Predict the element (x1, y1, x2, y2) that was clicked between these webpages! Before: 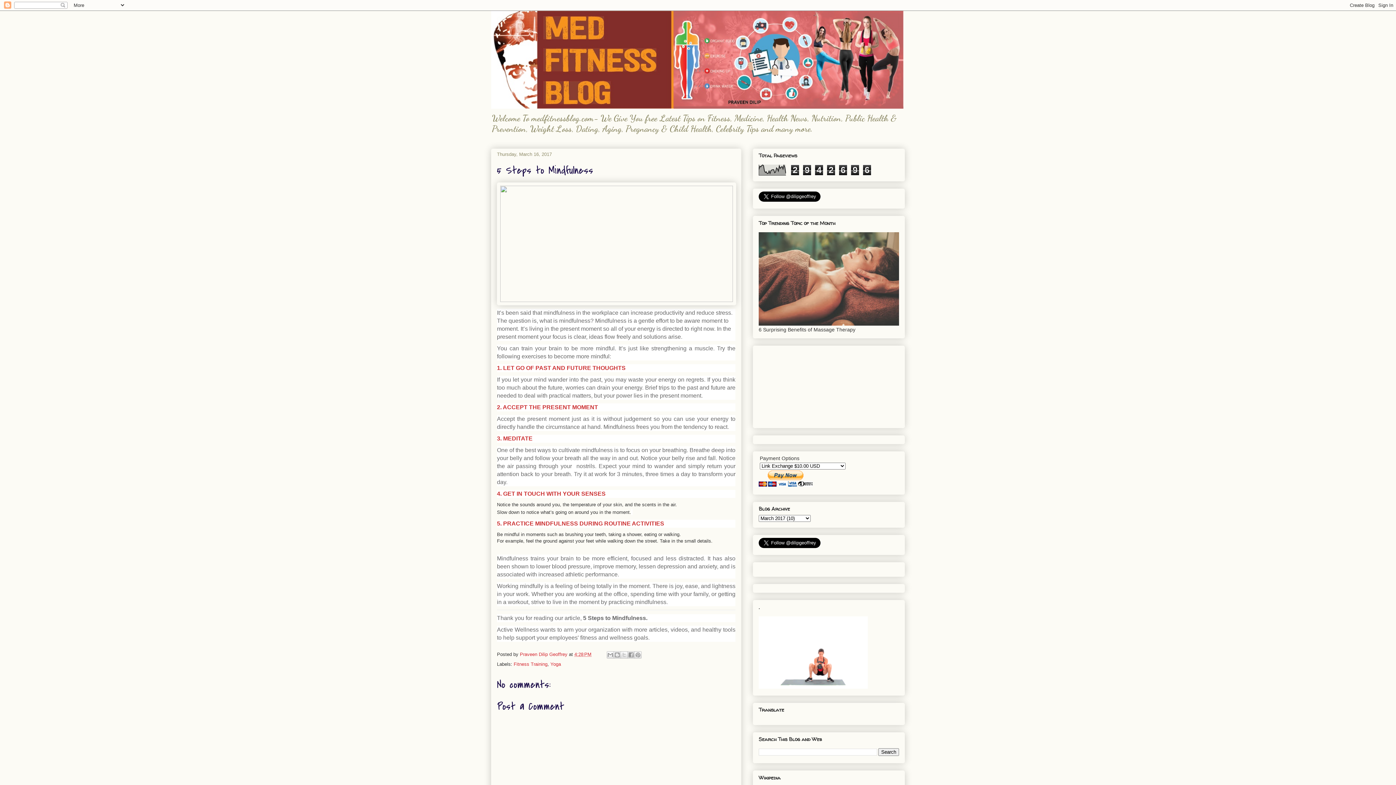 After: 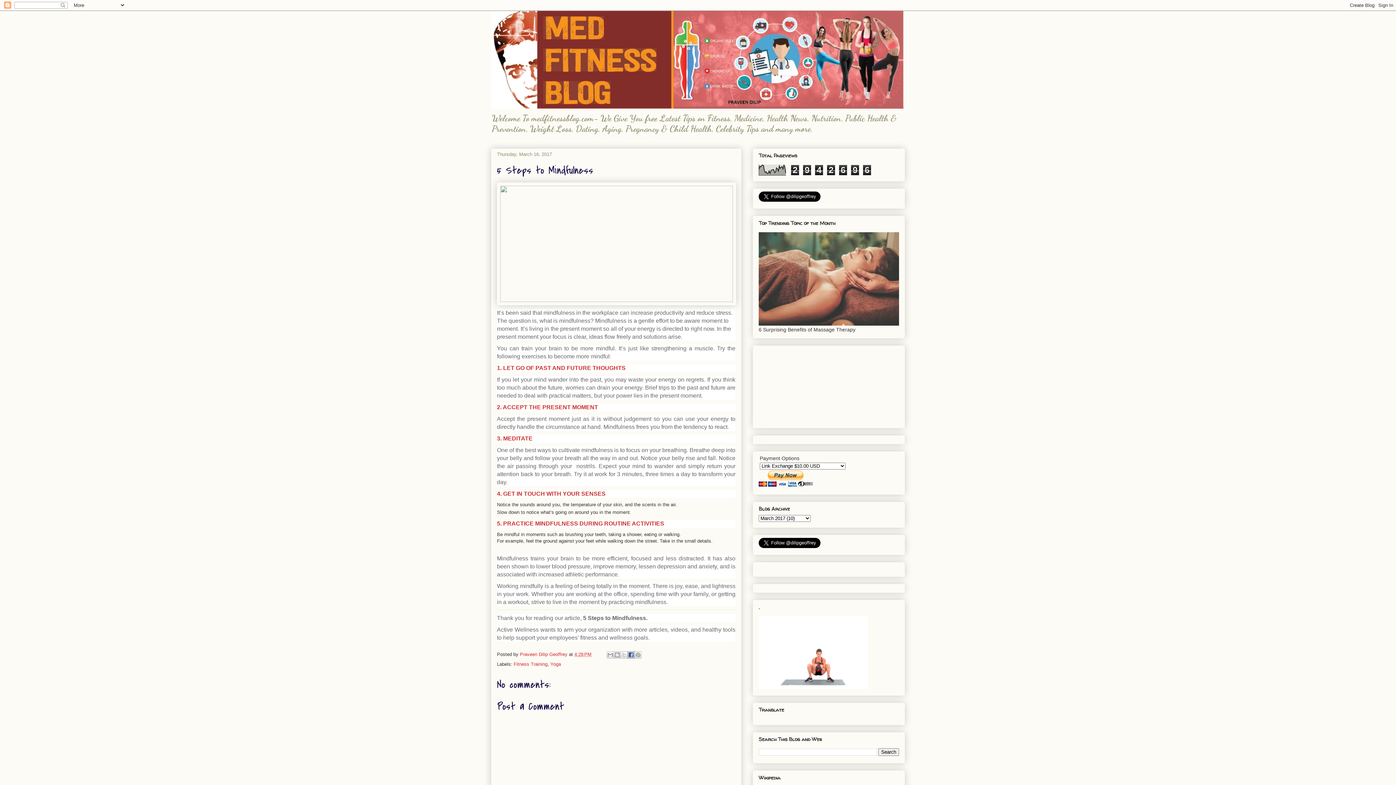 Action: bbox: (627, 651, 634, 658) label: Share to Facebook